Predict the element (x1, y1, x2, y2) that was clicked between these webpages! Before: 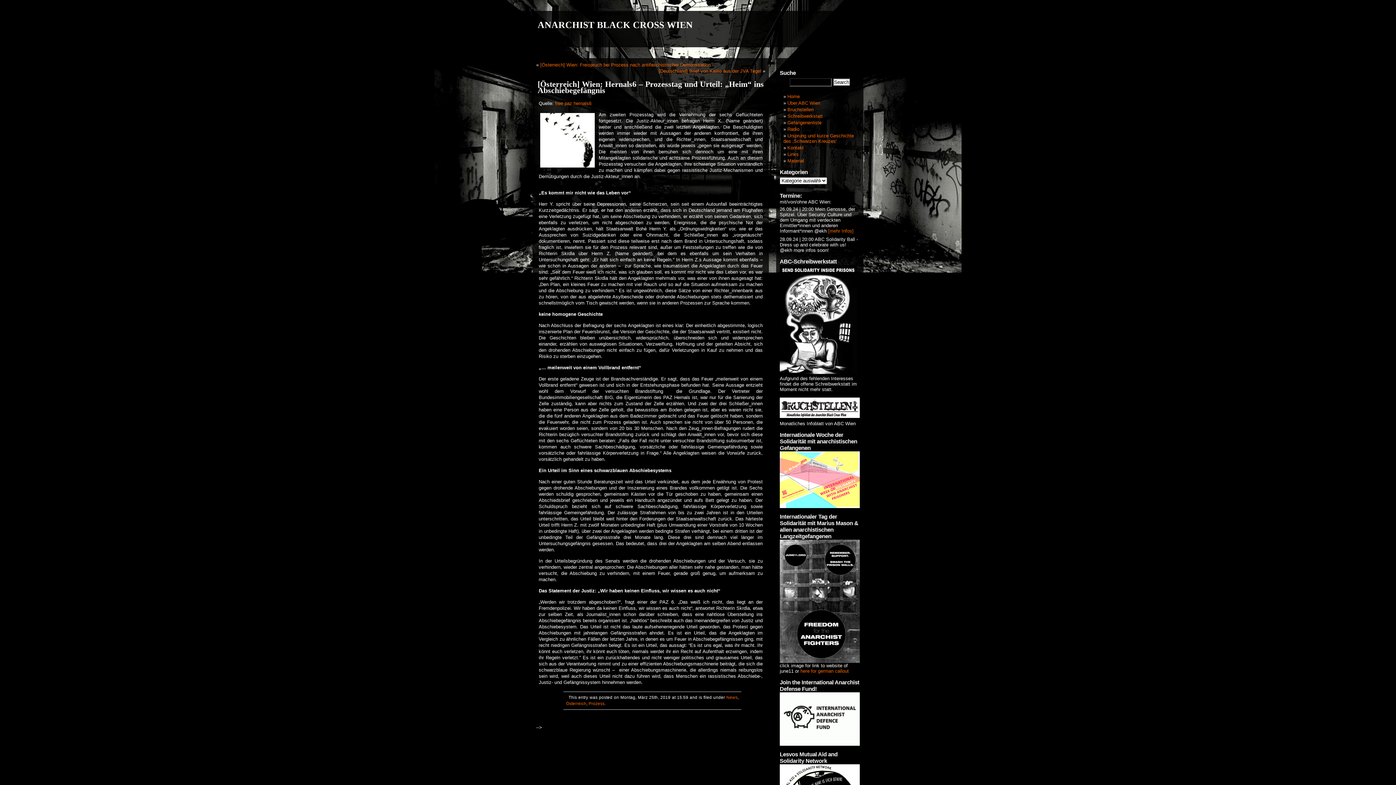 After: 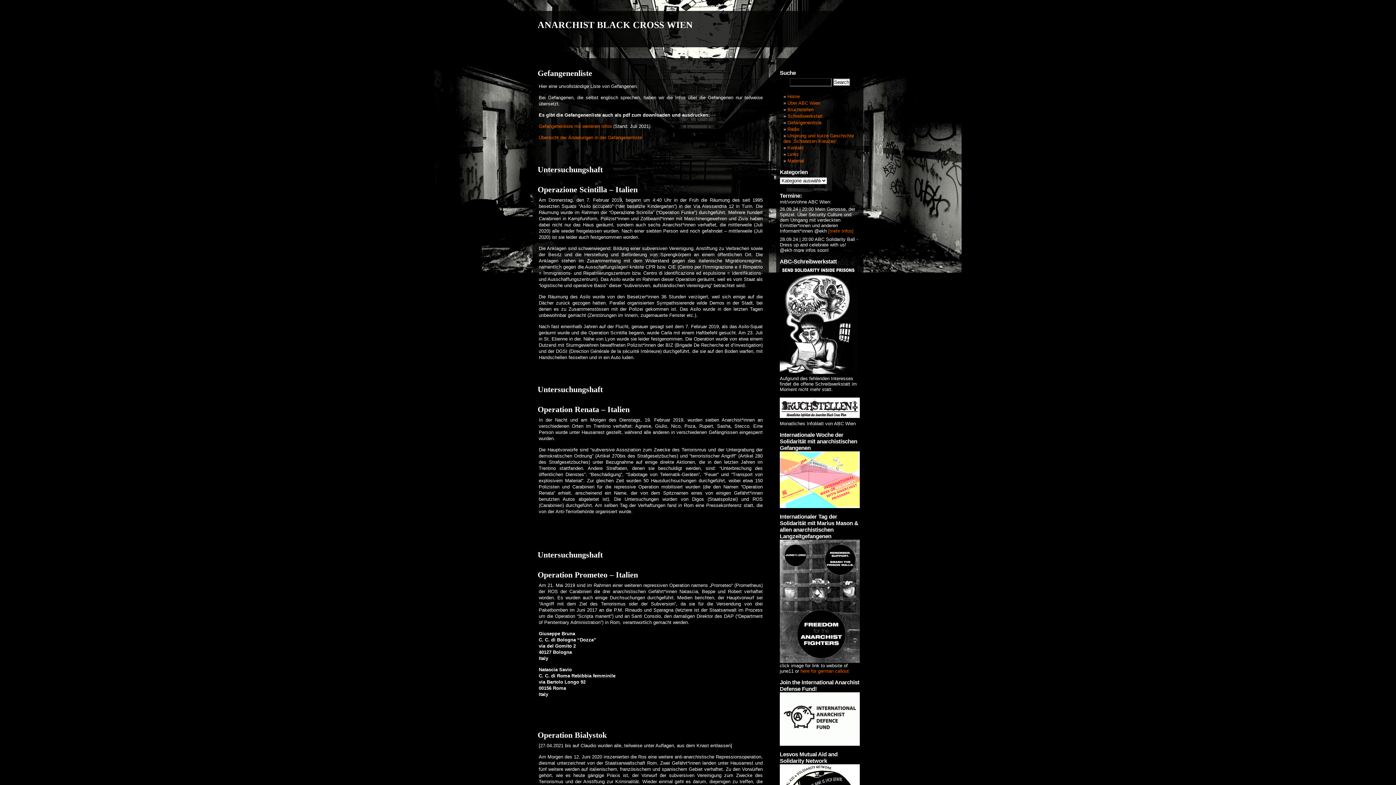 Action: bbox: (787, 120, 821, 125) label: Gefangenenliste